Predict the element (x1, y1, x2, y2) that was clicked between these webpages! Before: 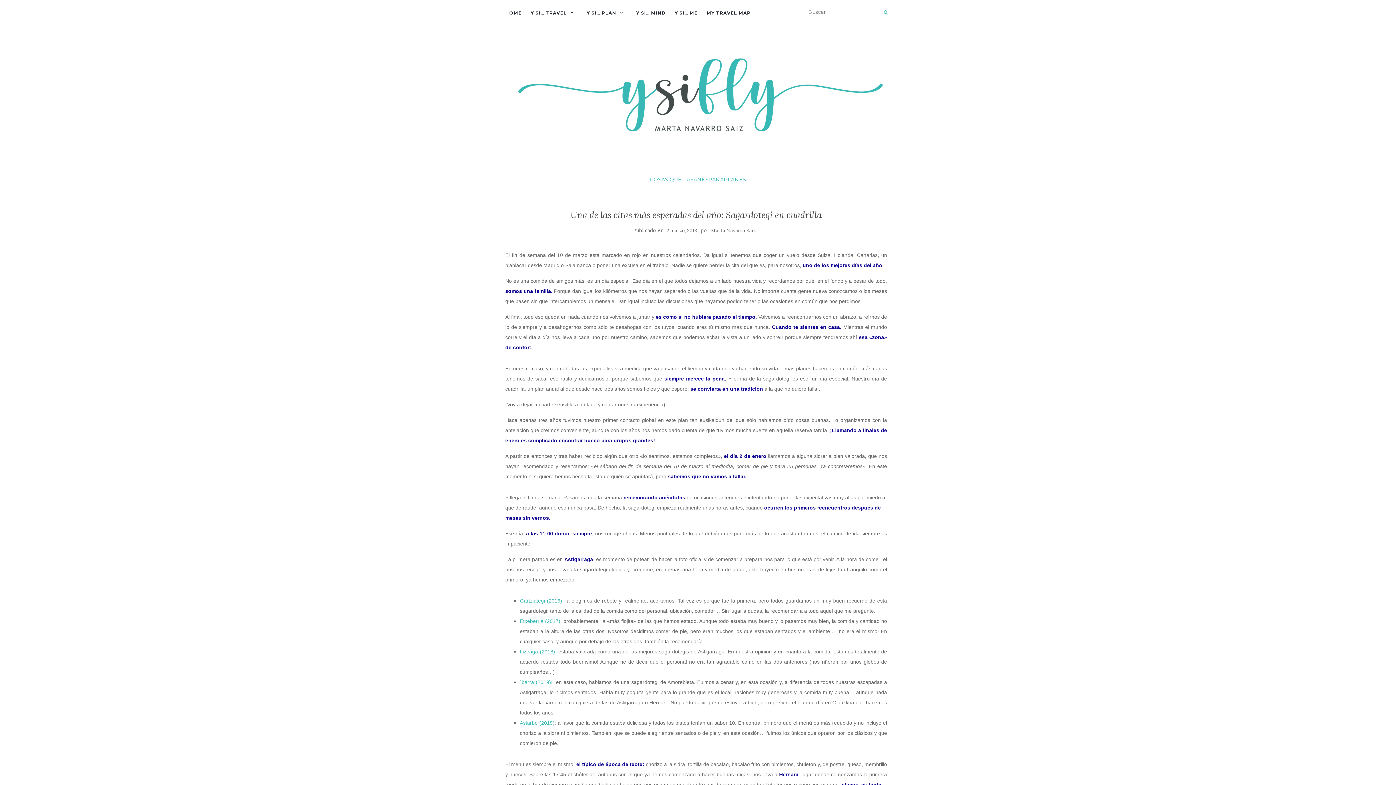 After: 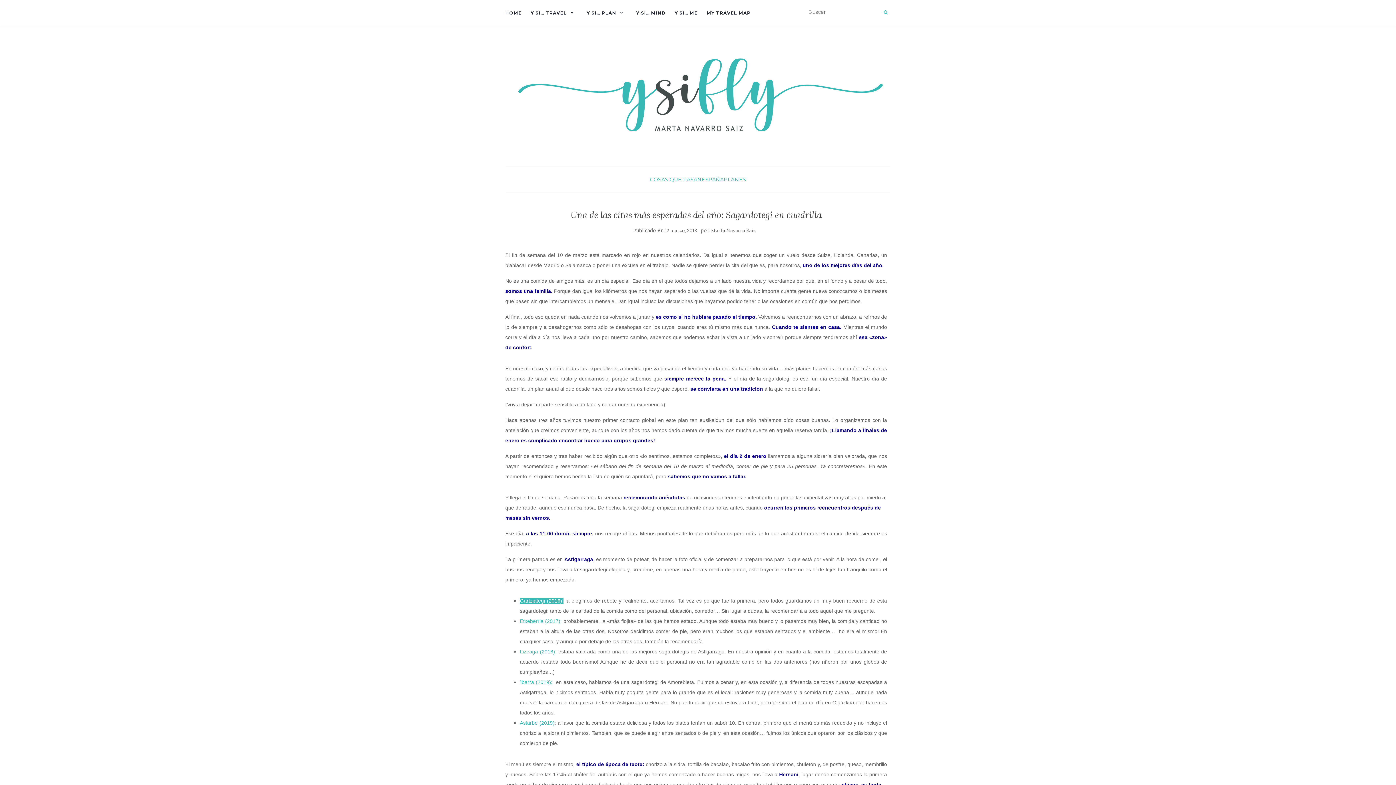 Action: label: Gartziategi (2016): bbox: (520, 598, 563, 604)